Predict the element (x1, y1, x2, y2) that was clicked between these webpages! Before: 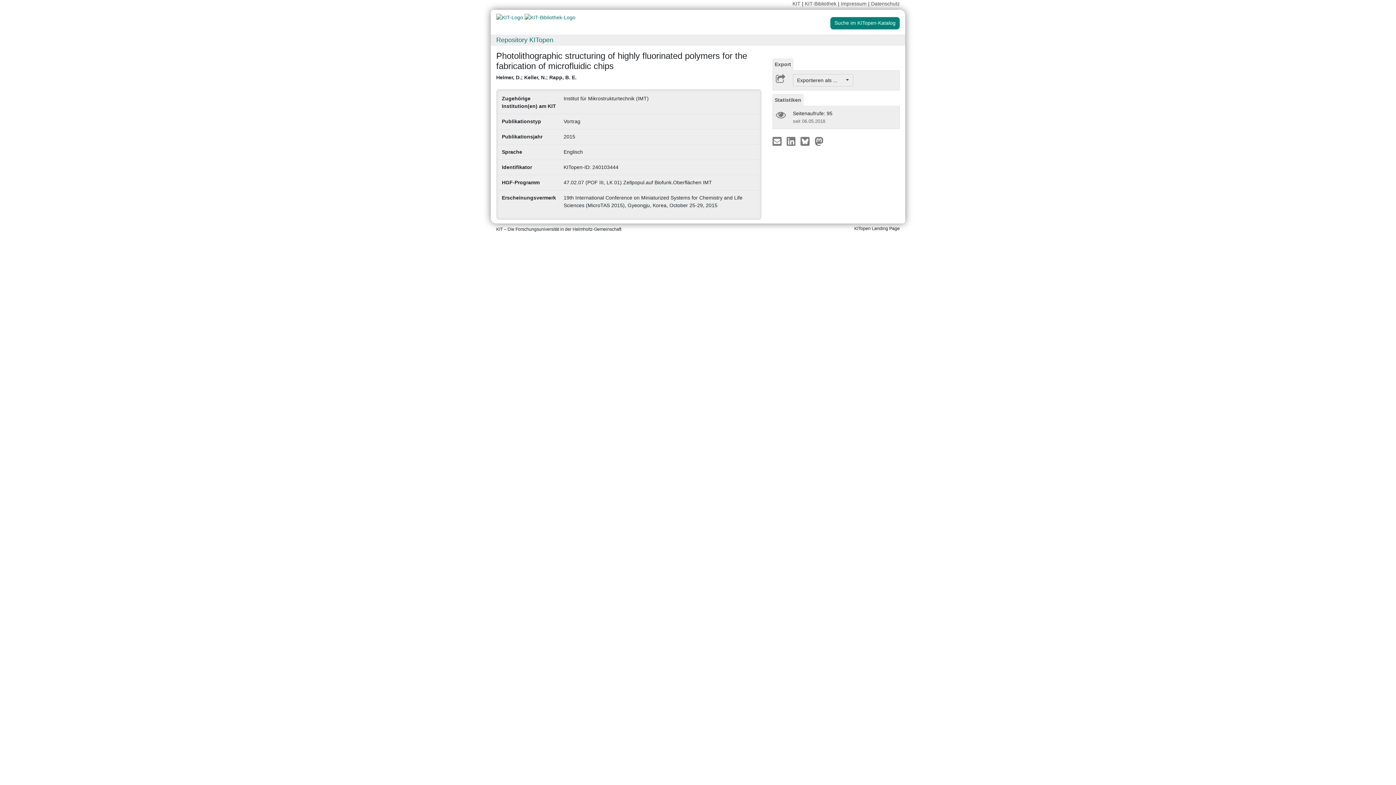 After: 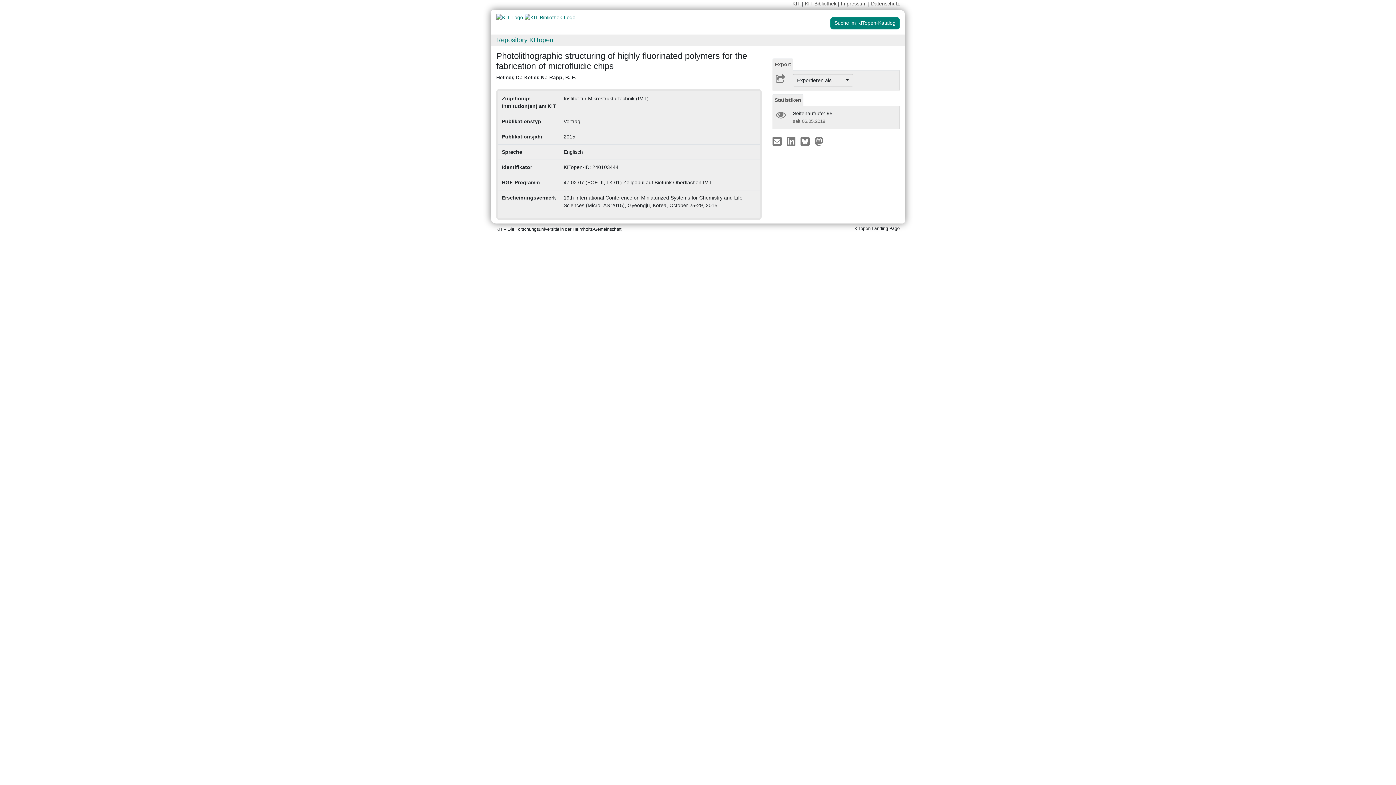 Action: label:   bbox: (783, 137, 800, 143)